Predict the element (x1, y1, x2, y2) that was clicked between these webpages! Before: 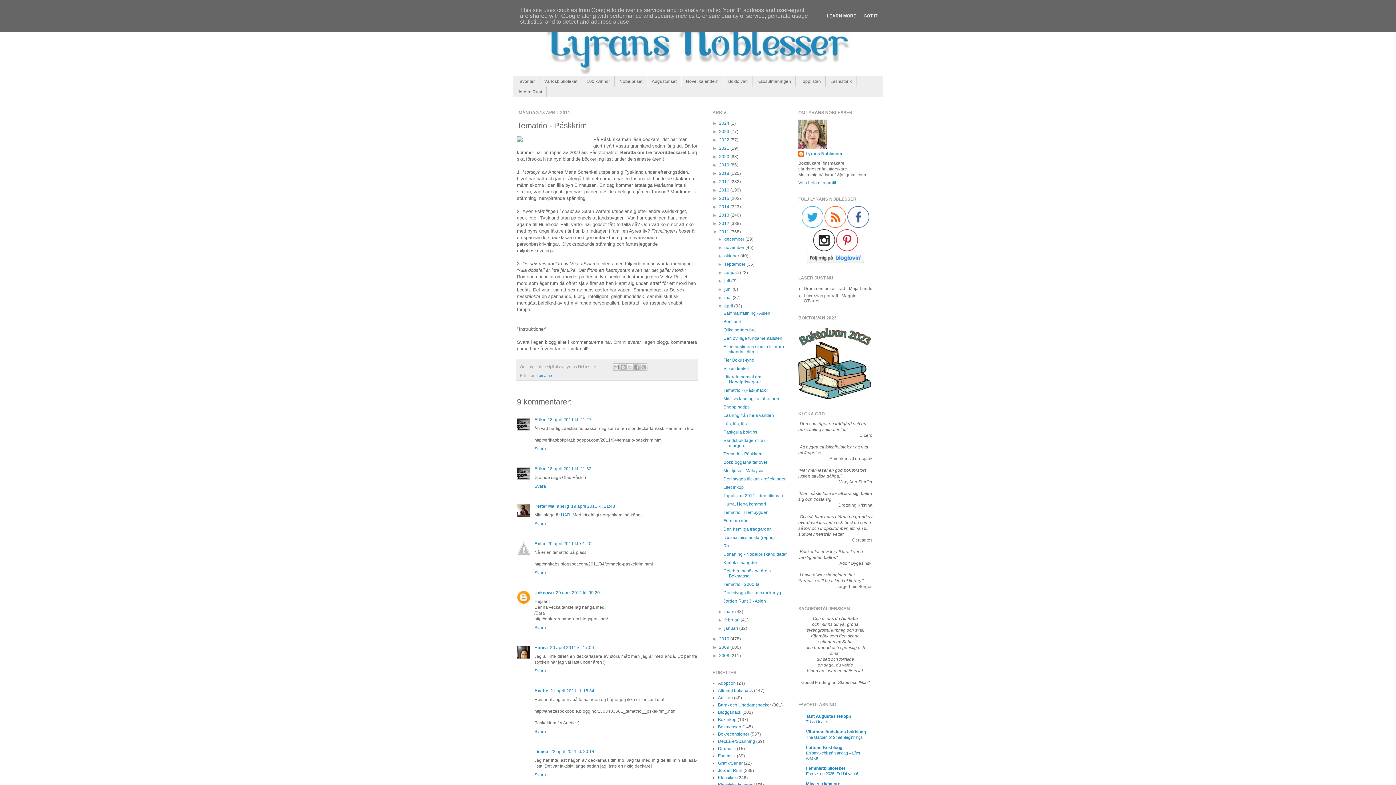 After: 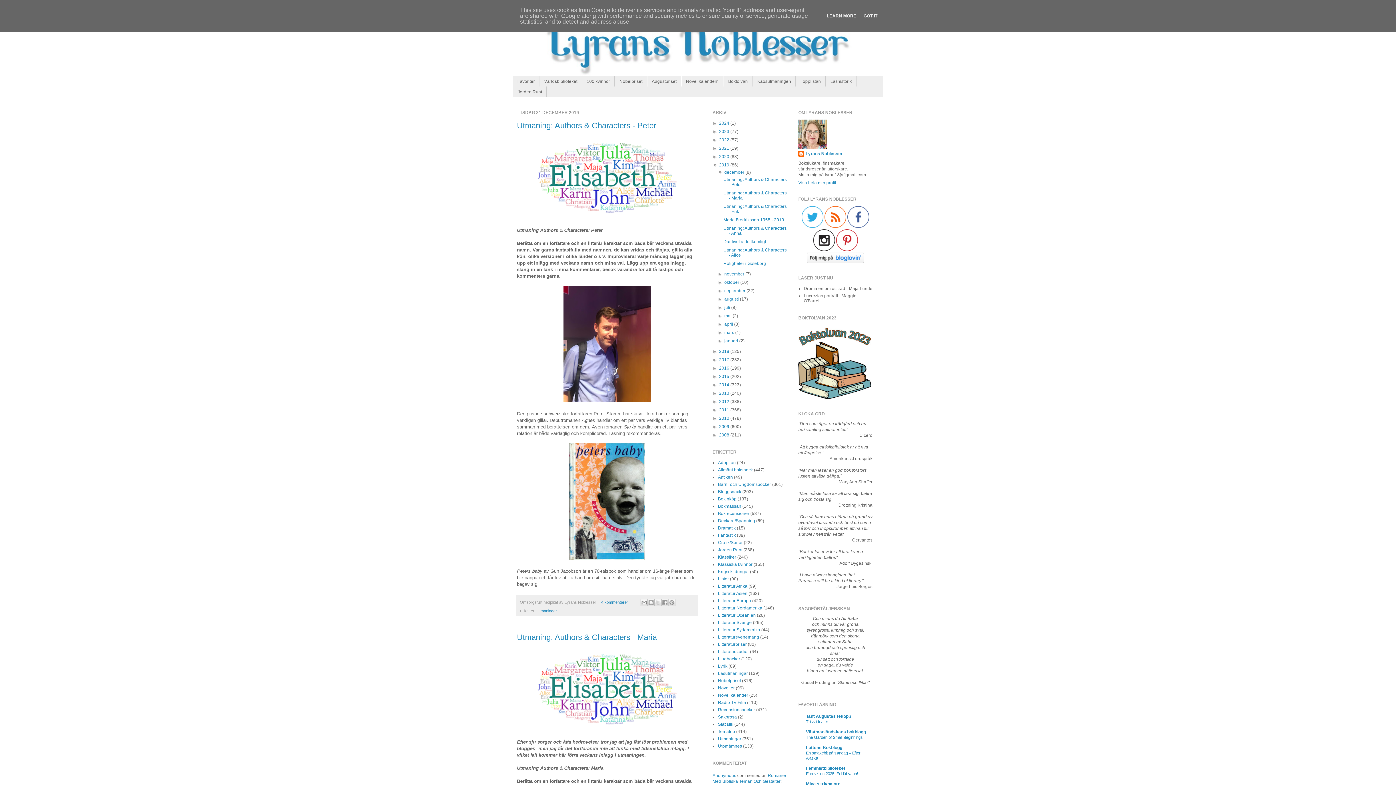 Action: label: 2019  bbox: (719, 162, 730, 167)